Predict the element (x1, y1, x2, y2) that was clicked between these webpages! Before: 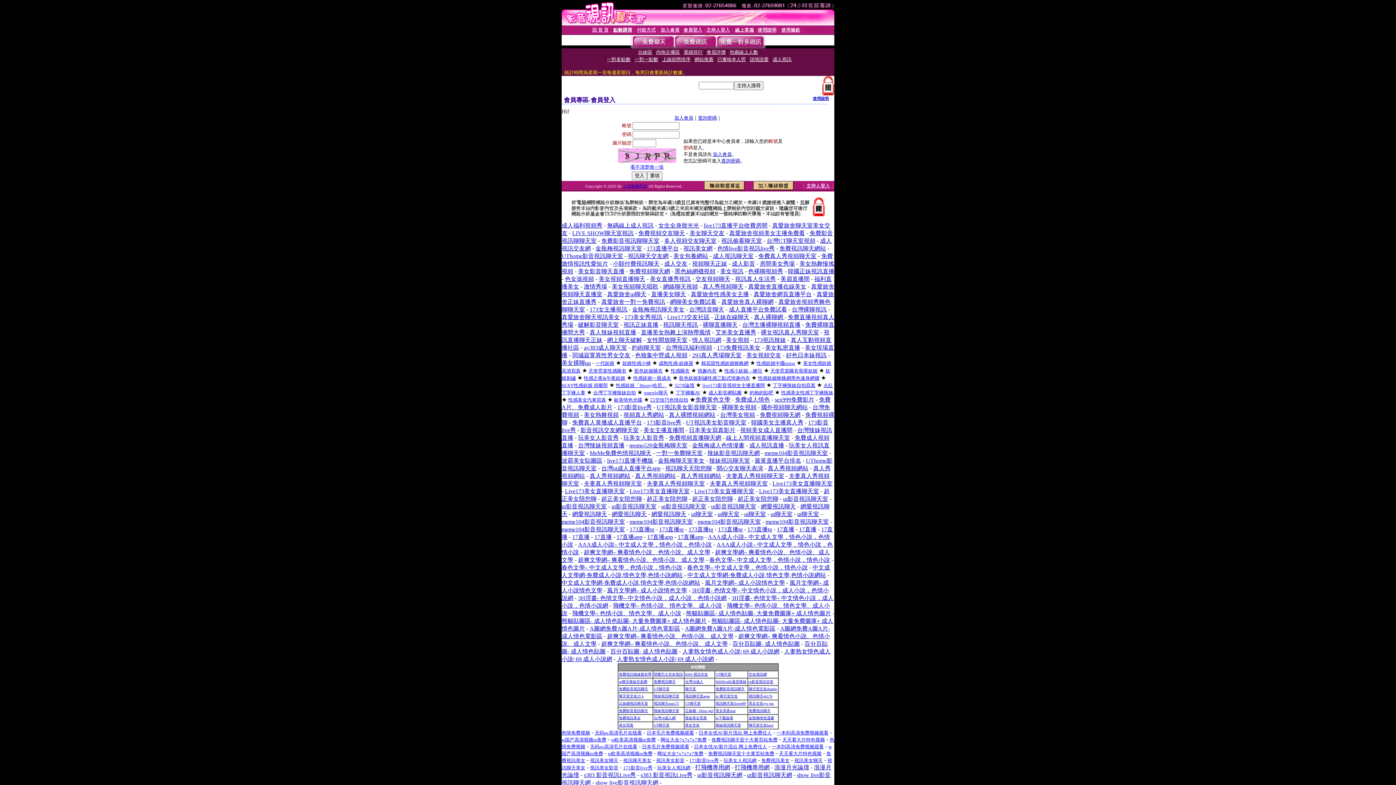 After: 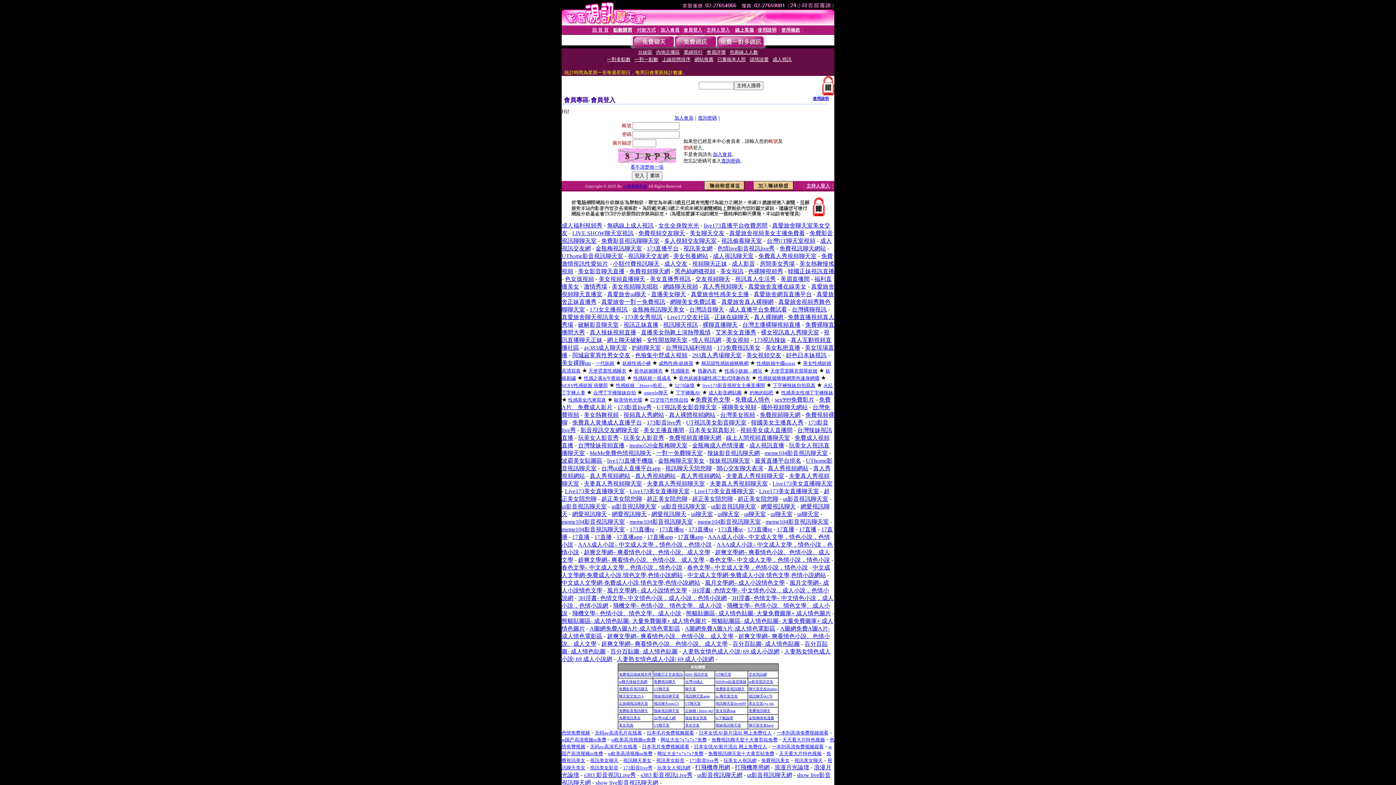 Action: bbox: (601, 641, 728, 647) label: 超爽文學網– 爽看情色小說、色情小說、成人文學